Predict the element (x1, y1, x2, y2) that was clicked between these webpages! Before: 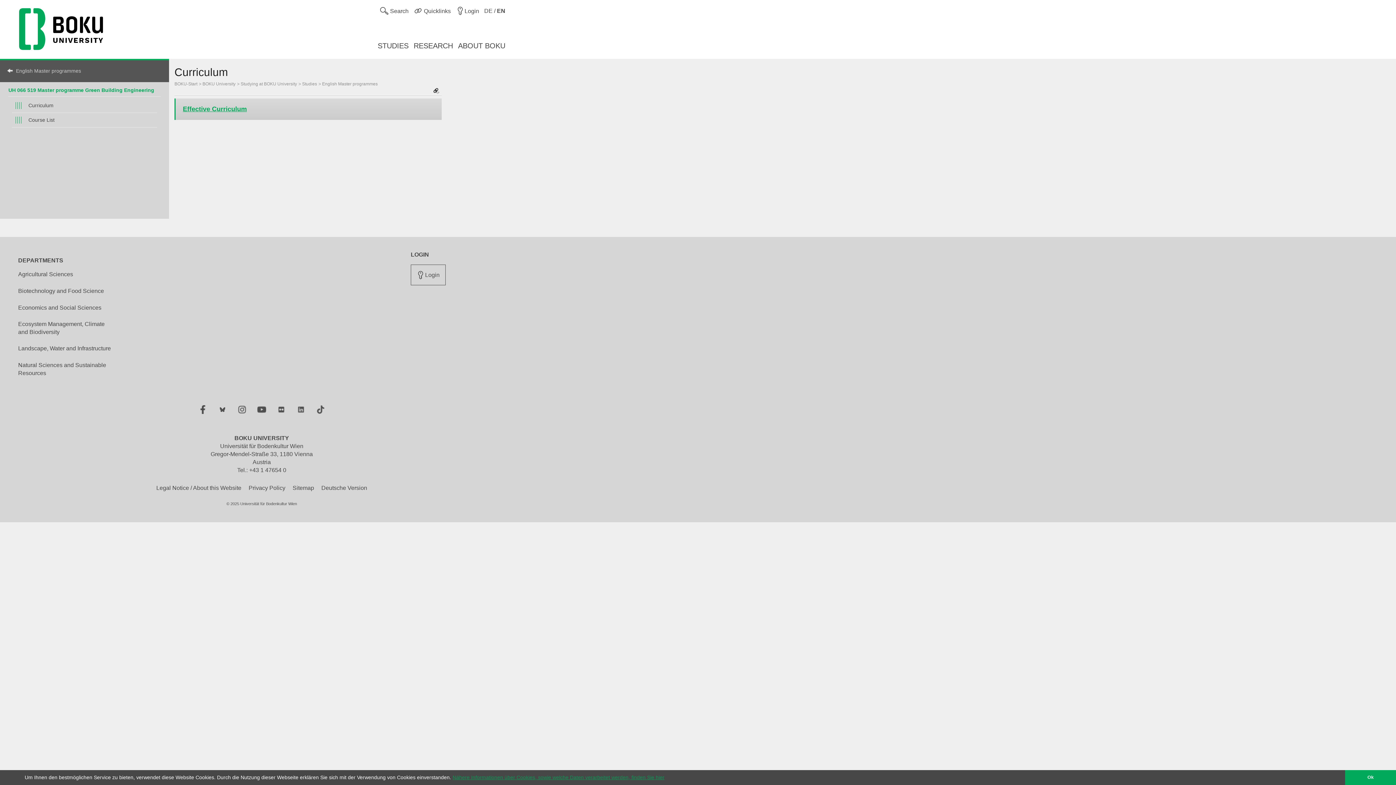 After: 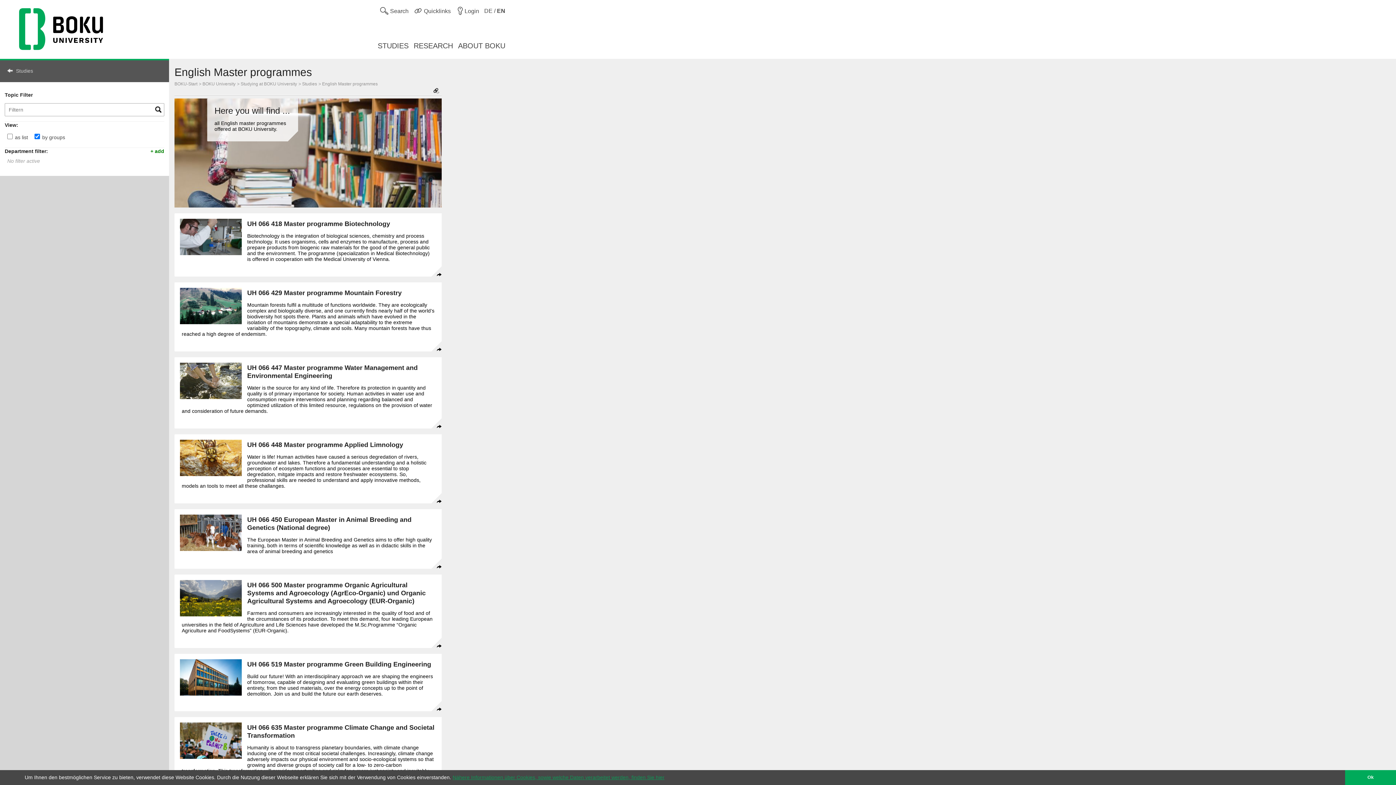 Action: label: English Master programmes bbox: (7, 67, 161, 74)